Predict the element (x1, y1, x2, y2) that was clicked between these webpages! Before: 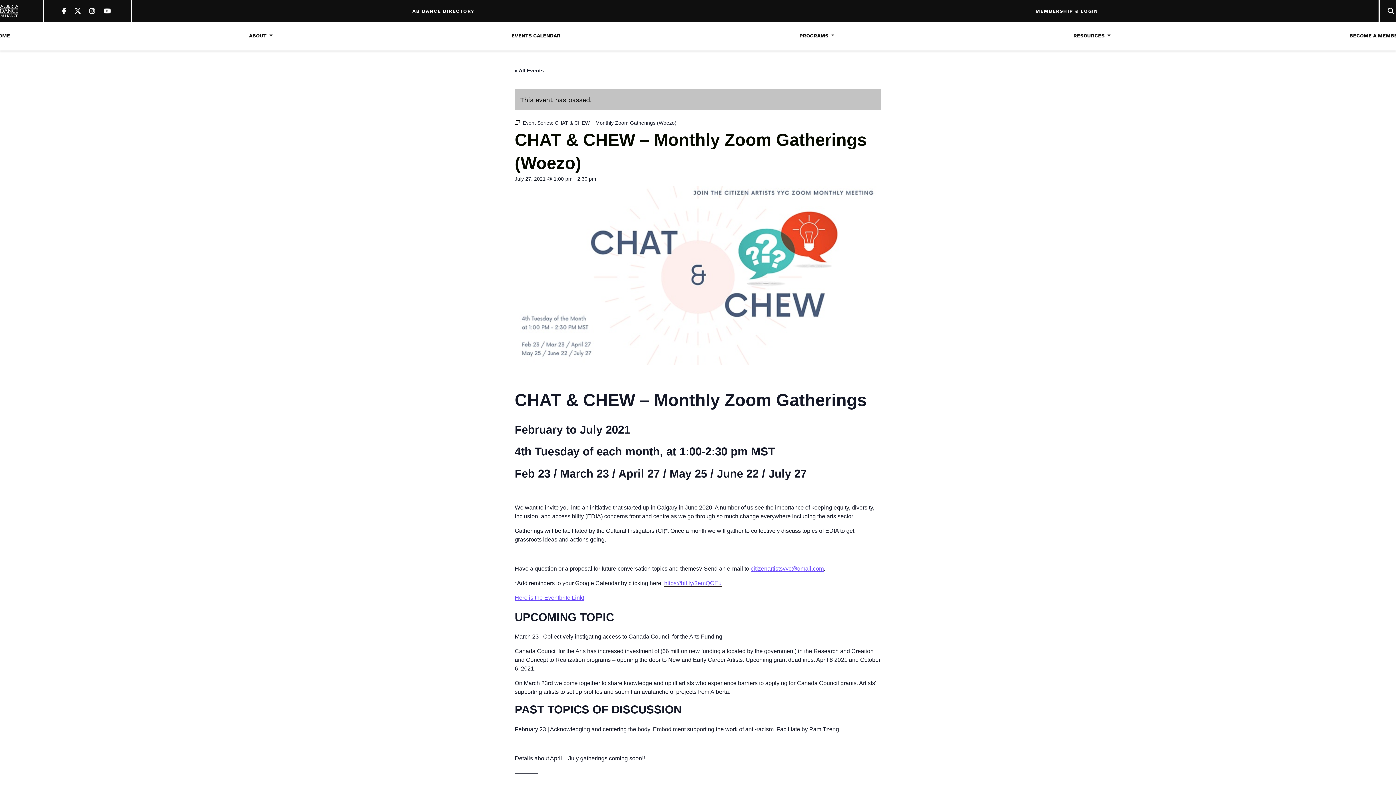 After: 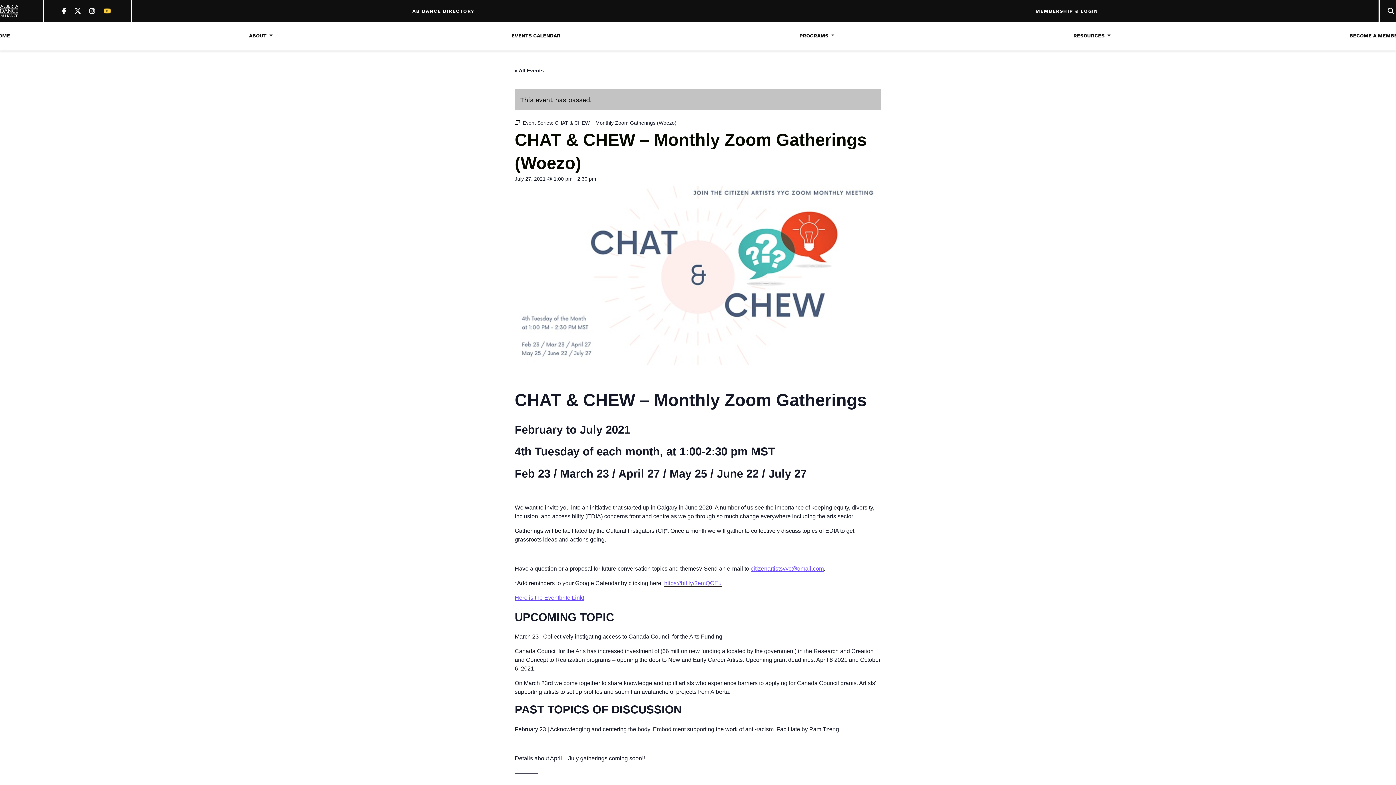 Action: label:   bbox: (103, 7, 112, 14)